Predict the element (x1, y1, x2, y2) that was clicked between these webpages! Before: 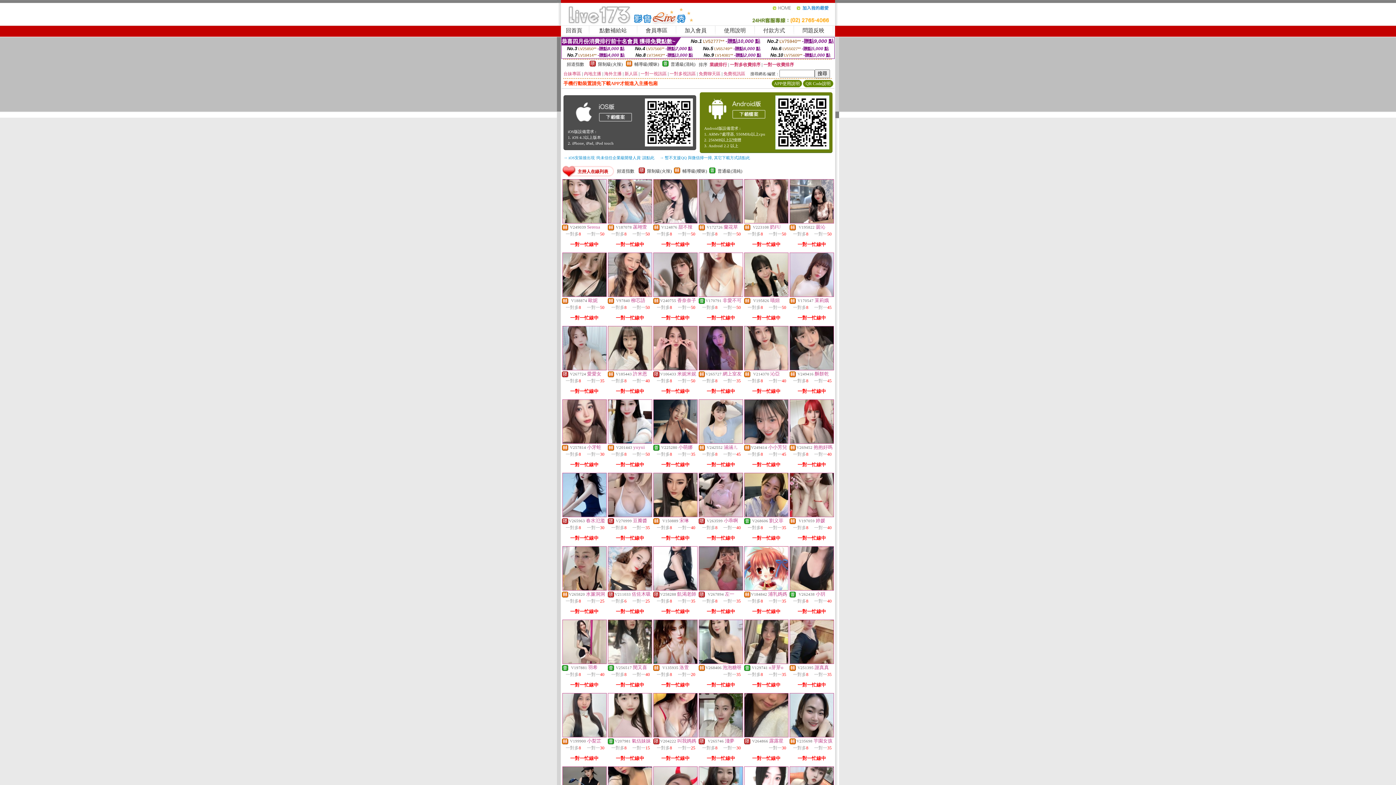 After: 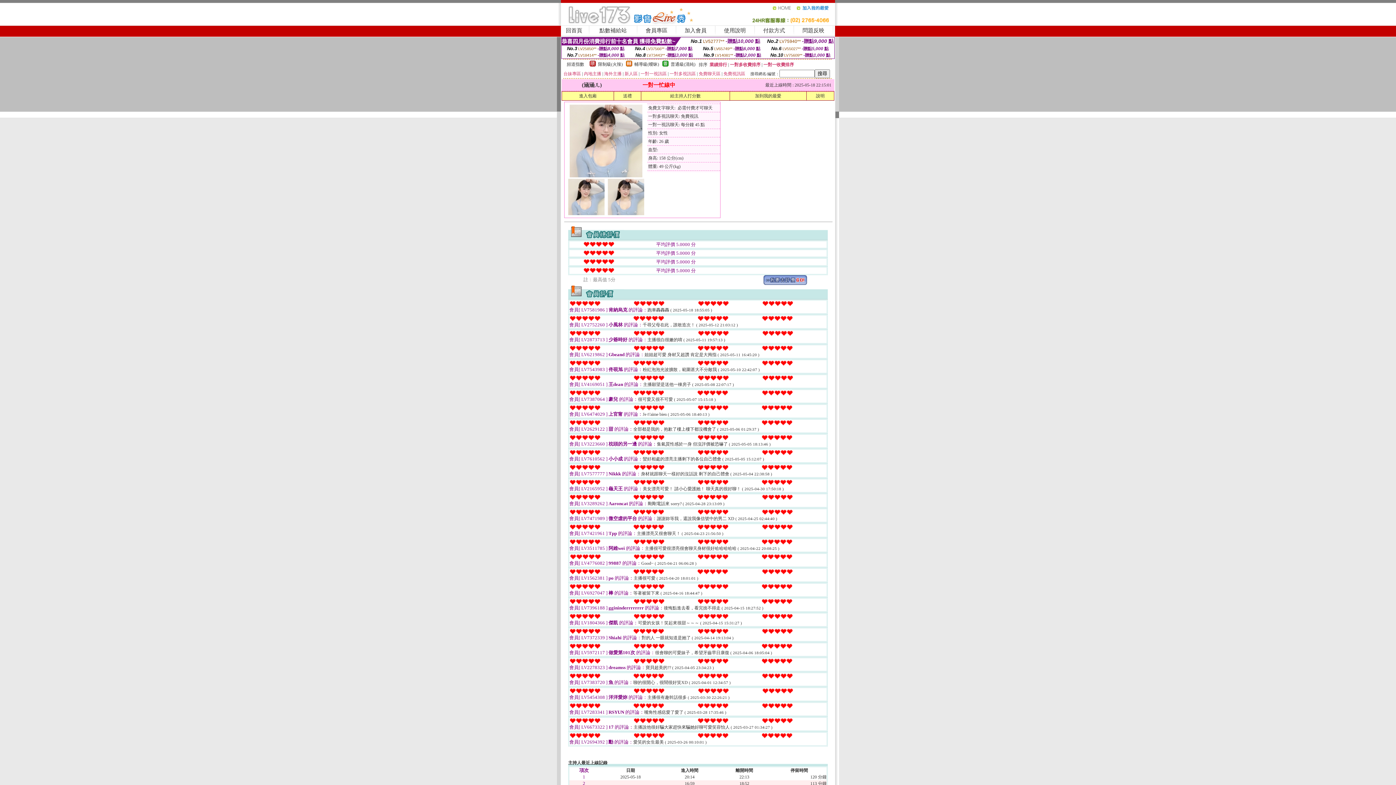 Action: bbox: (699, 439, 742, 444)